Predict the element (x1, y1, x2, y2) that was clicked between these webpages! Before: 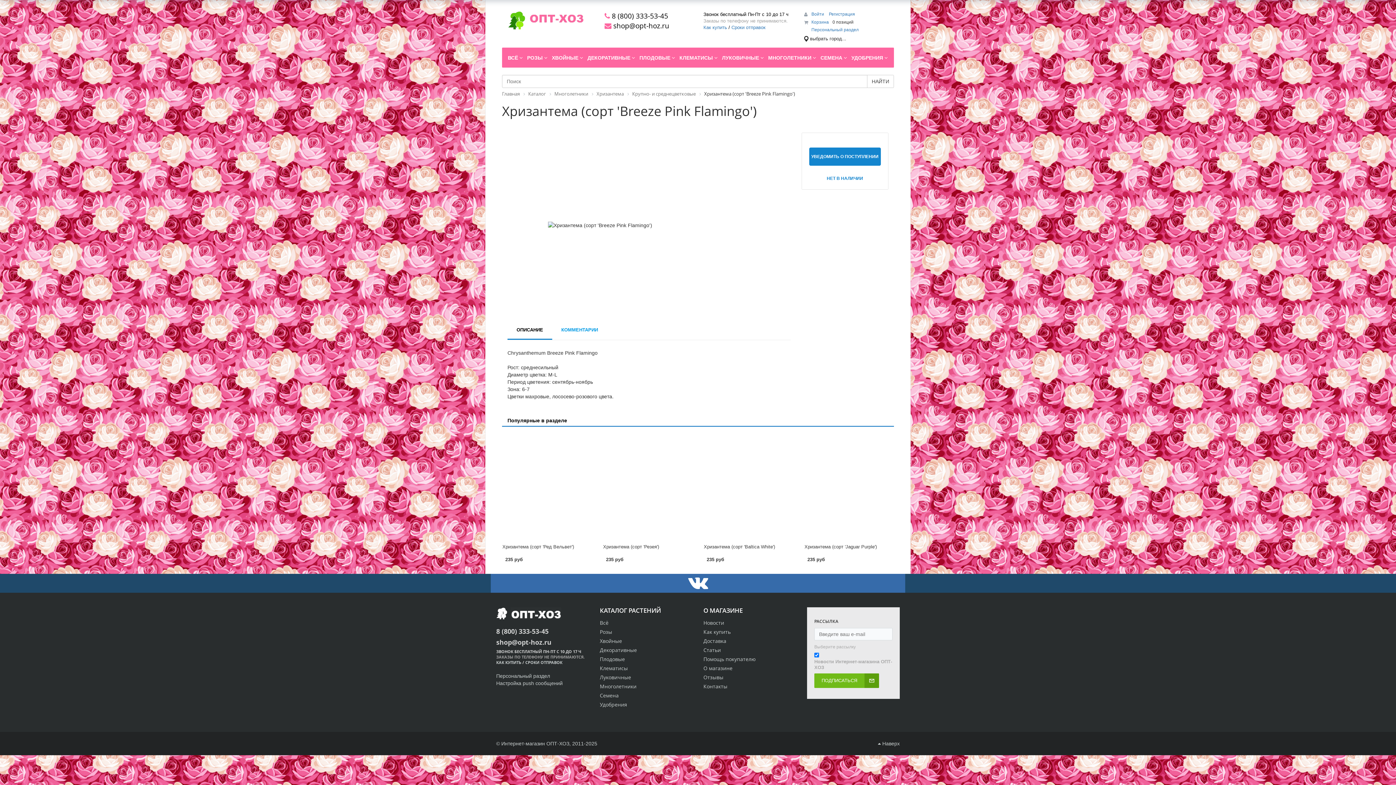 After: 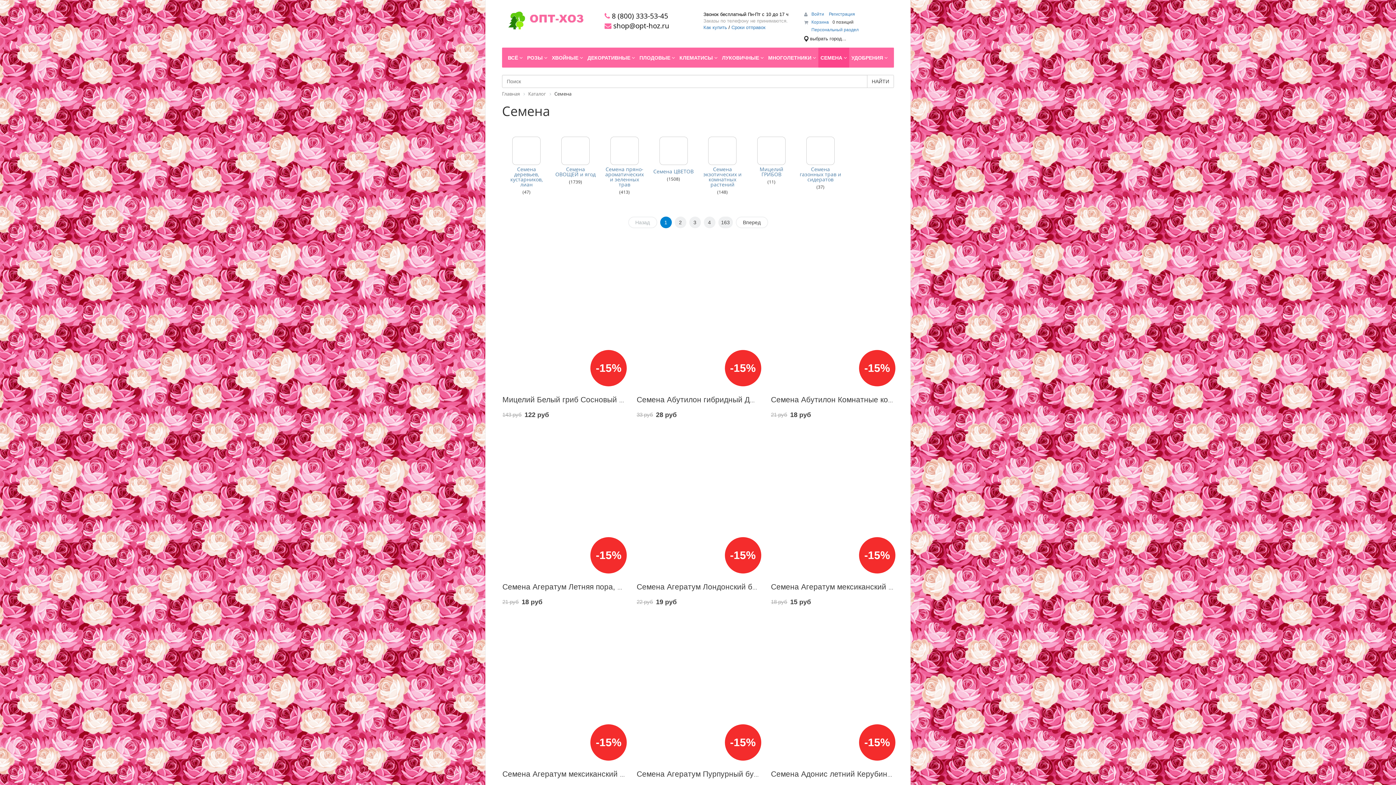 Action: bbox: (818, 47, 849, 67) label: СЕМЕНА 